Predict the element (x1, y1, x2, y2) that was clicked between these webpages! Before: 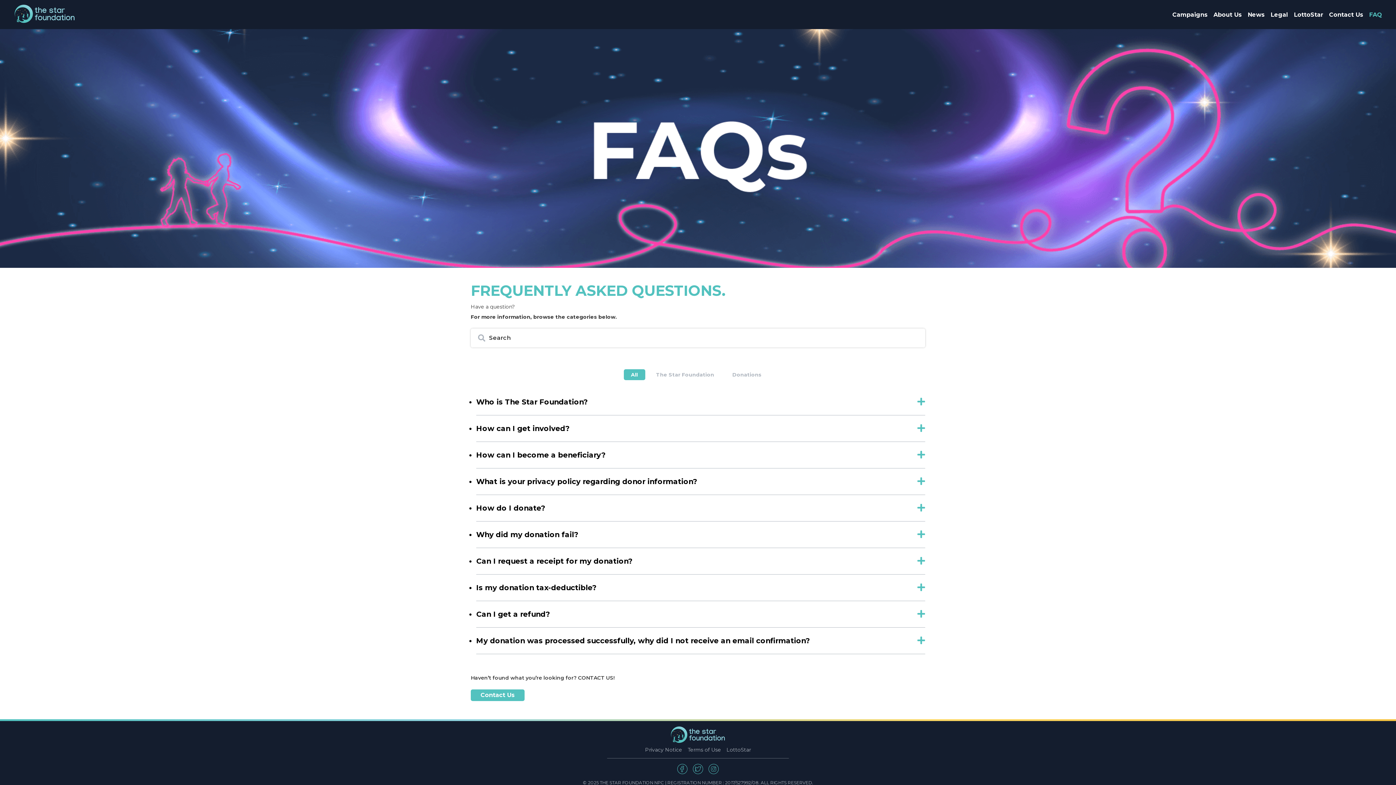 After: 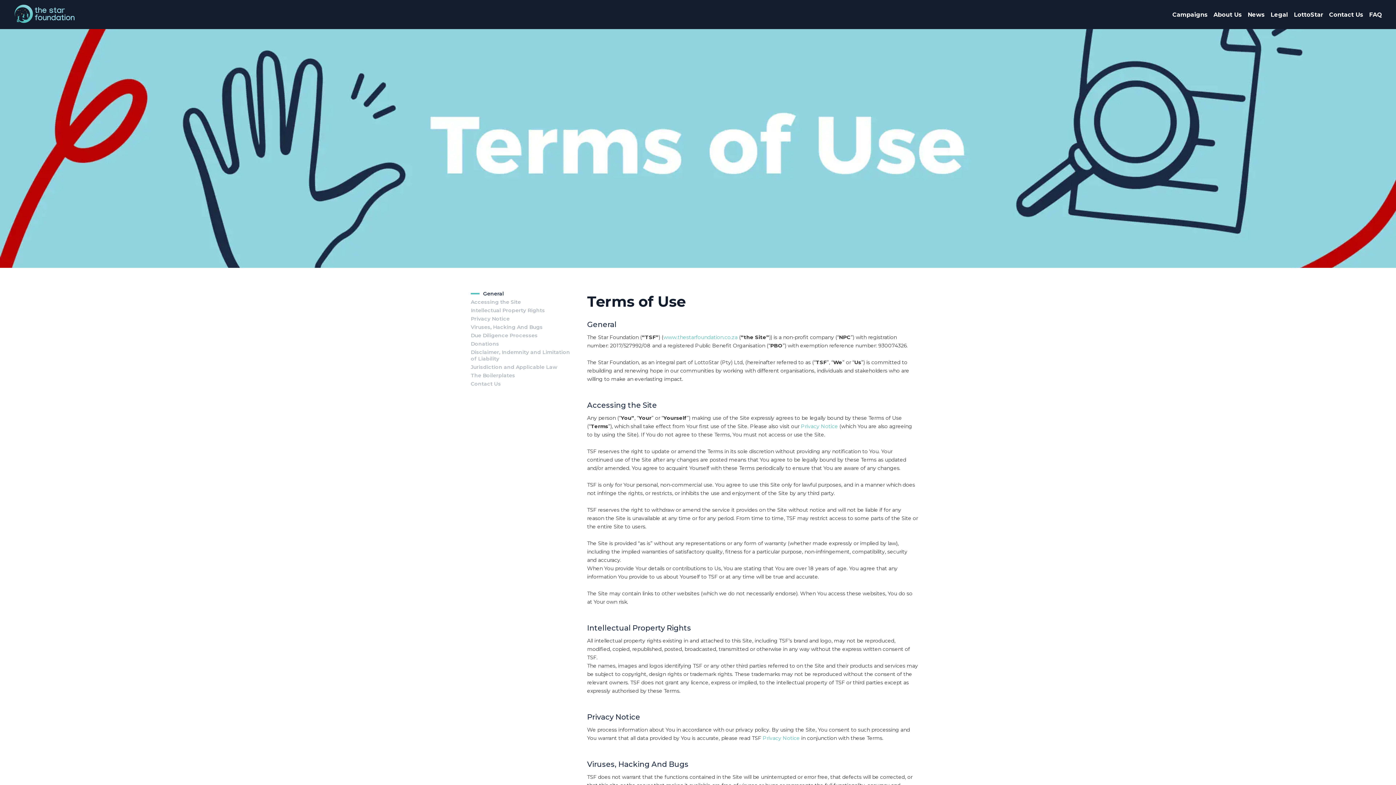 Action: bbox: (687, 746, 721, 753) label: Terms of Use